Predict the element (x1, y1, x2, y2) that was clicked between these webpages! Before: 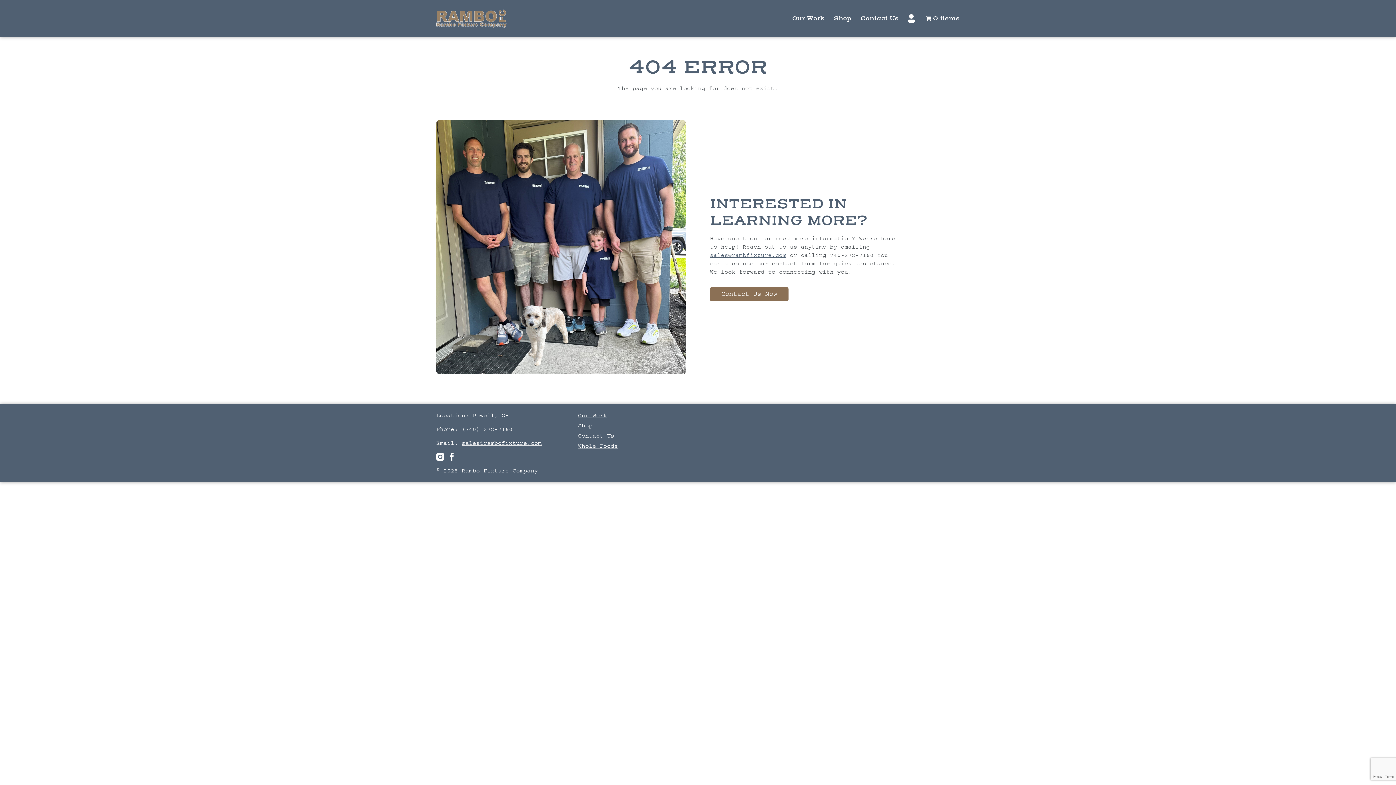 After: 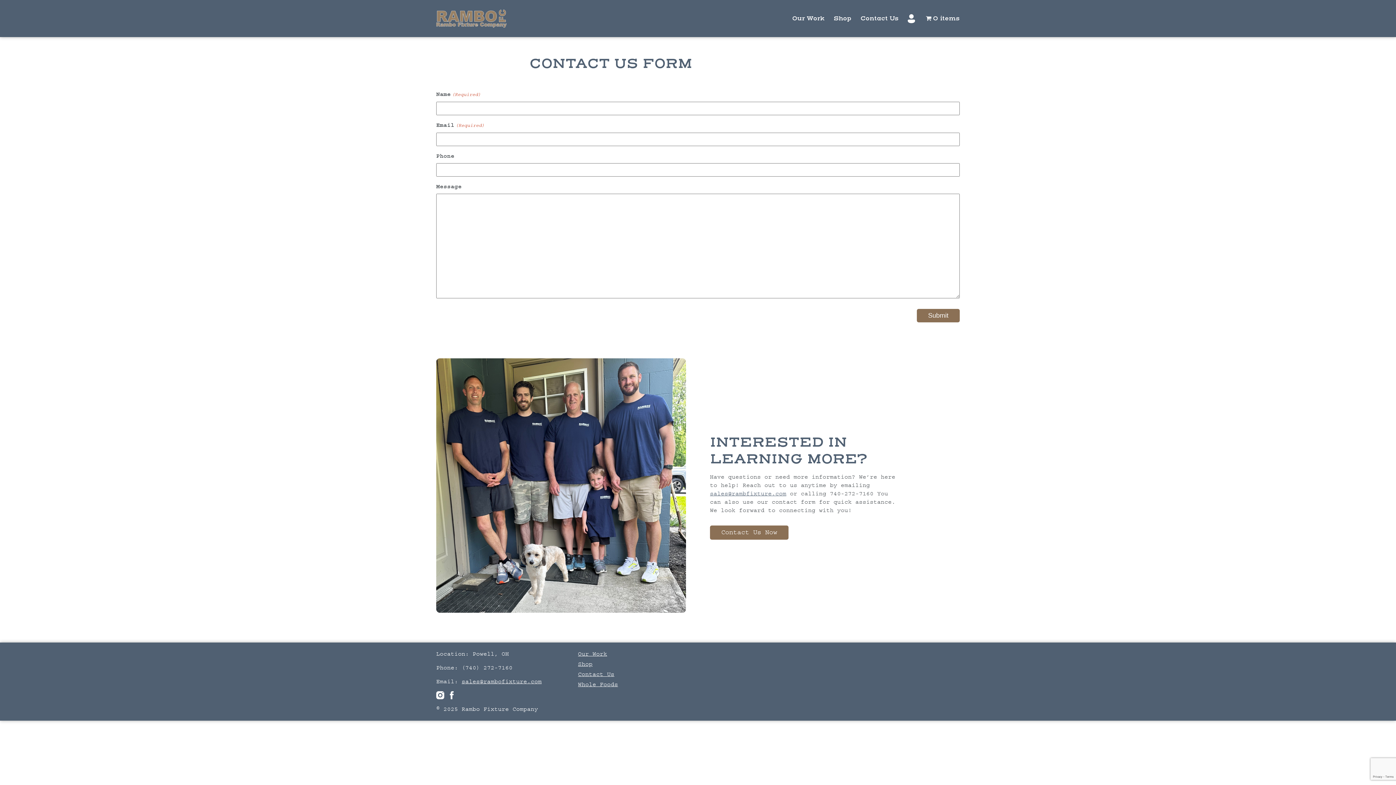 Action: bbox: (578, 432, 614, 439) label: Contact Us